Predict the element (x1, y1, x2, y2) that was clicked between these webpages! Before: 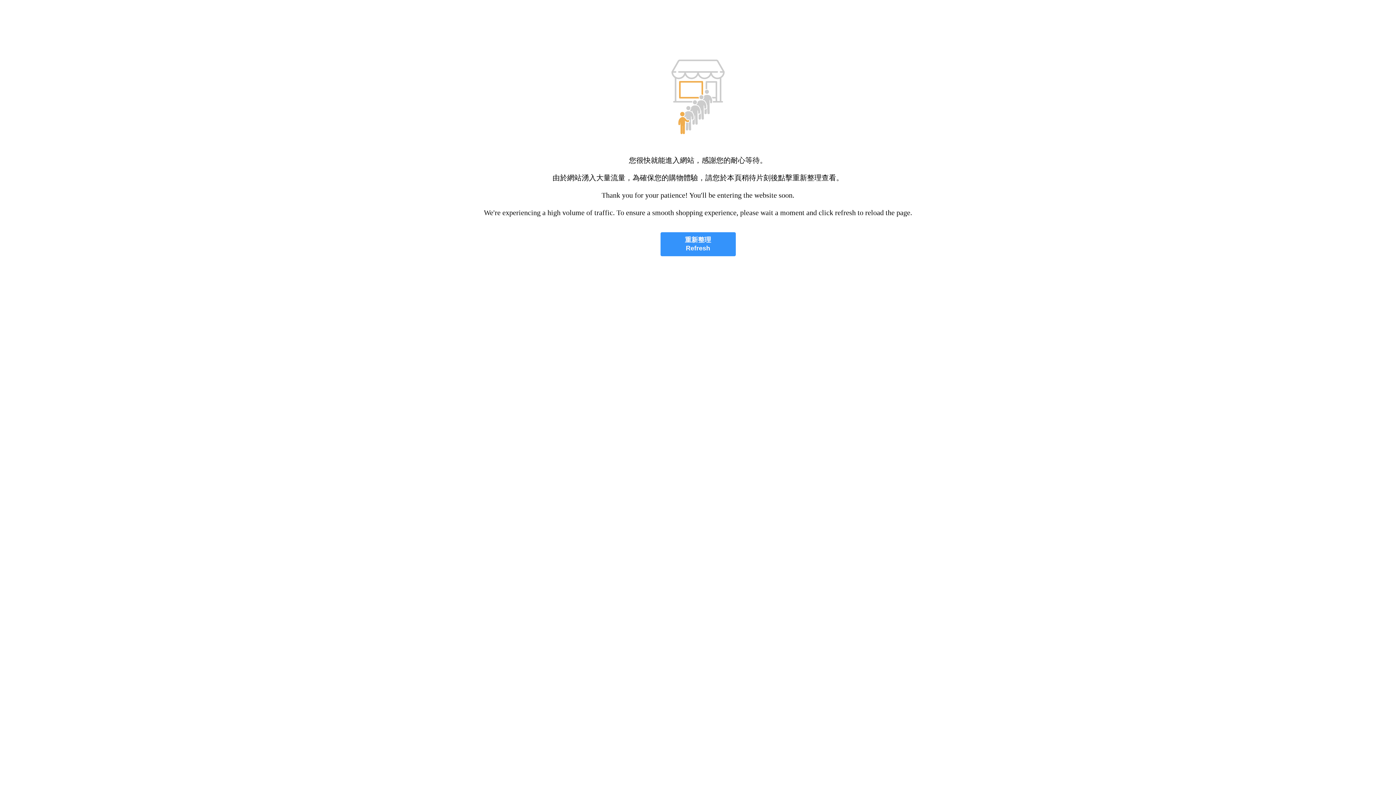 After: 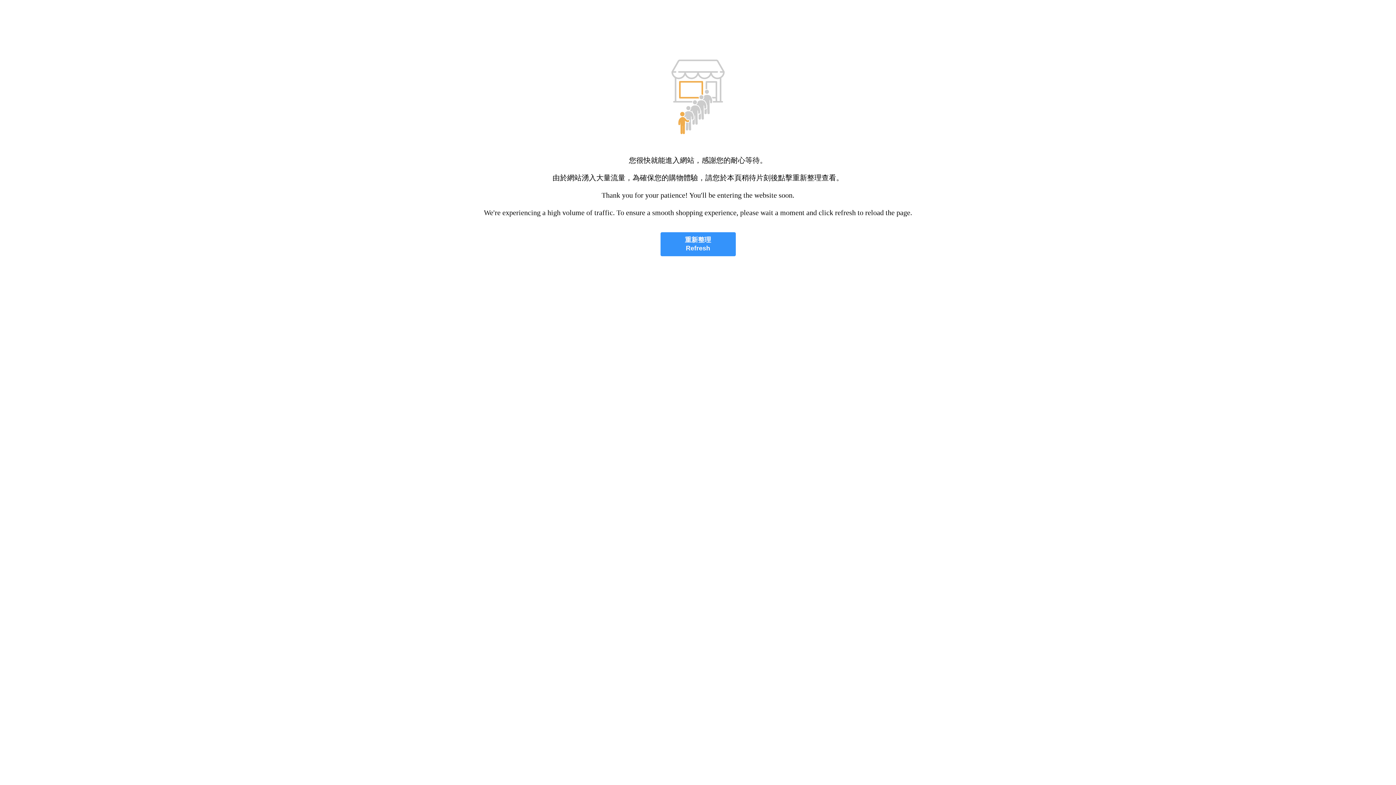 Action: label: 重新整理
Refresh bbox: (660, 232, 735, 256)